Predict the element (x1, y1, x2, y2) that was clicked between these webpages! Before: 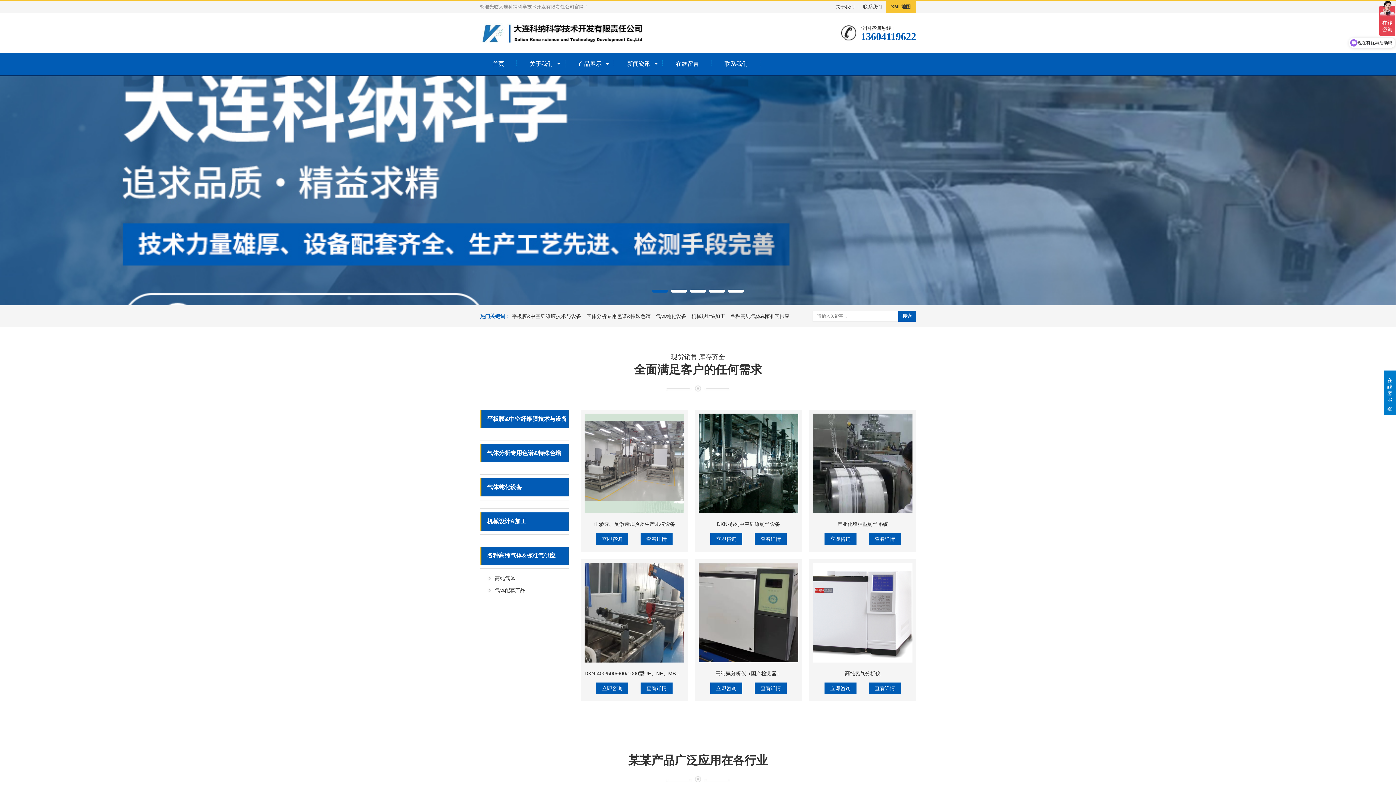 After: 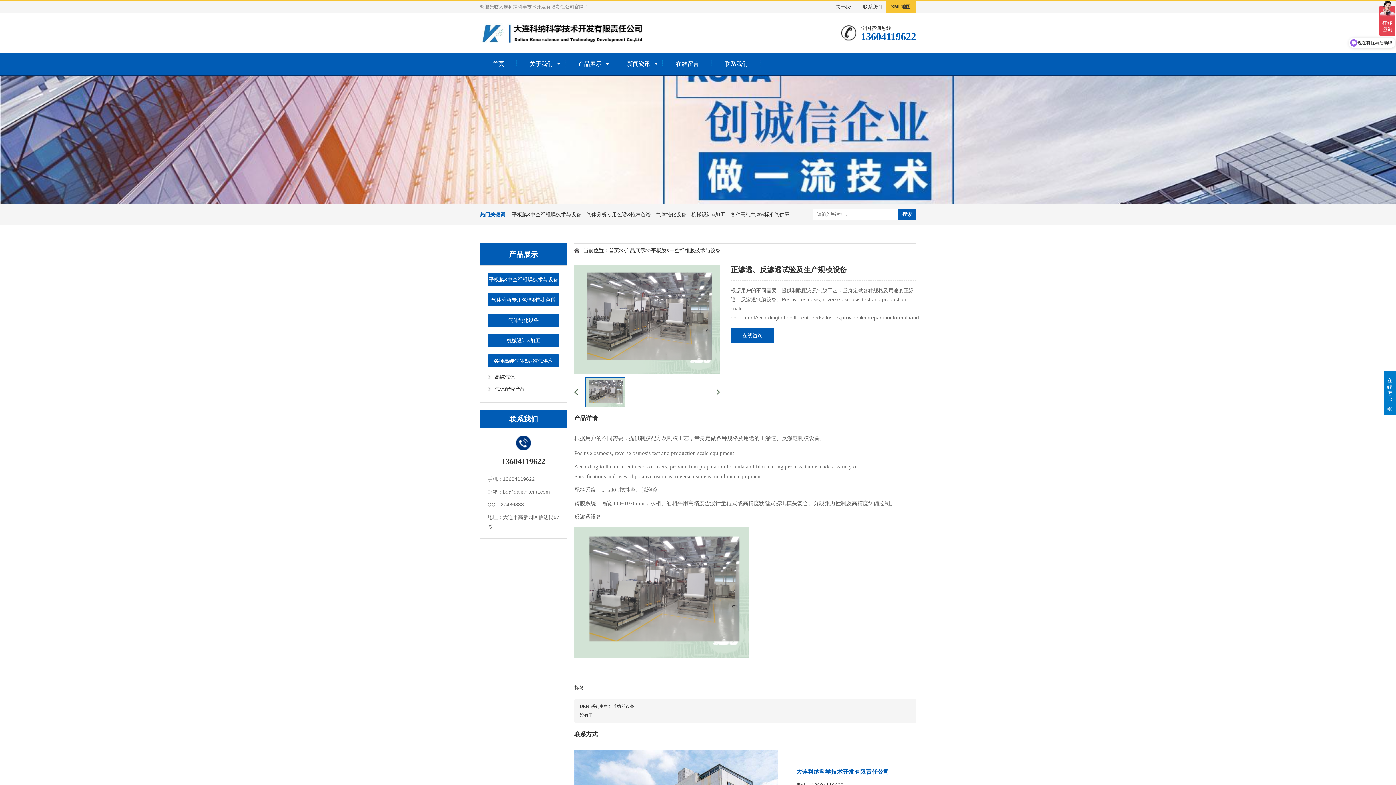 Action: bbox: (584, 413, 684, 513)